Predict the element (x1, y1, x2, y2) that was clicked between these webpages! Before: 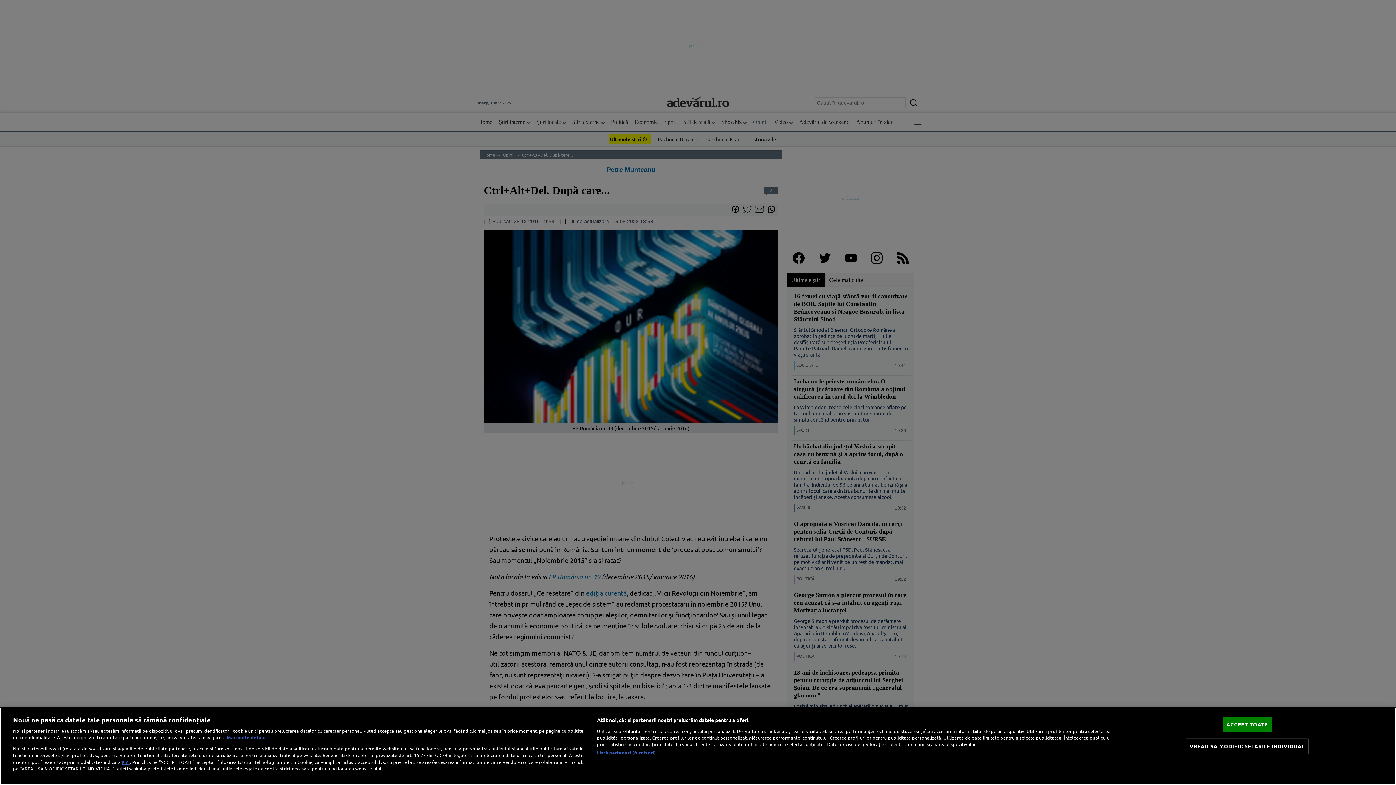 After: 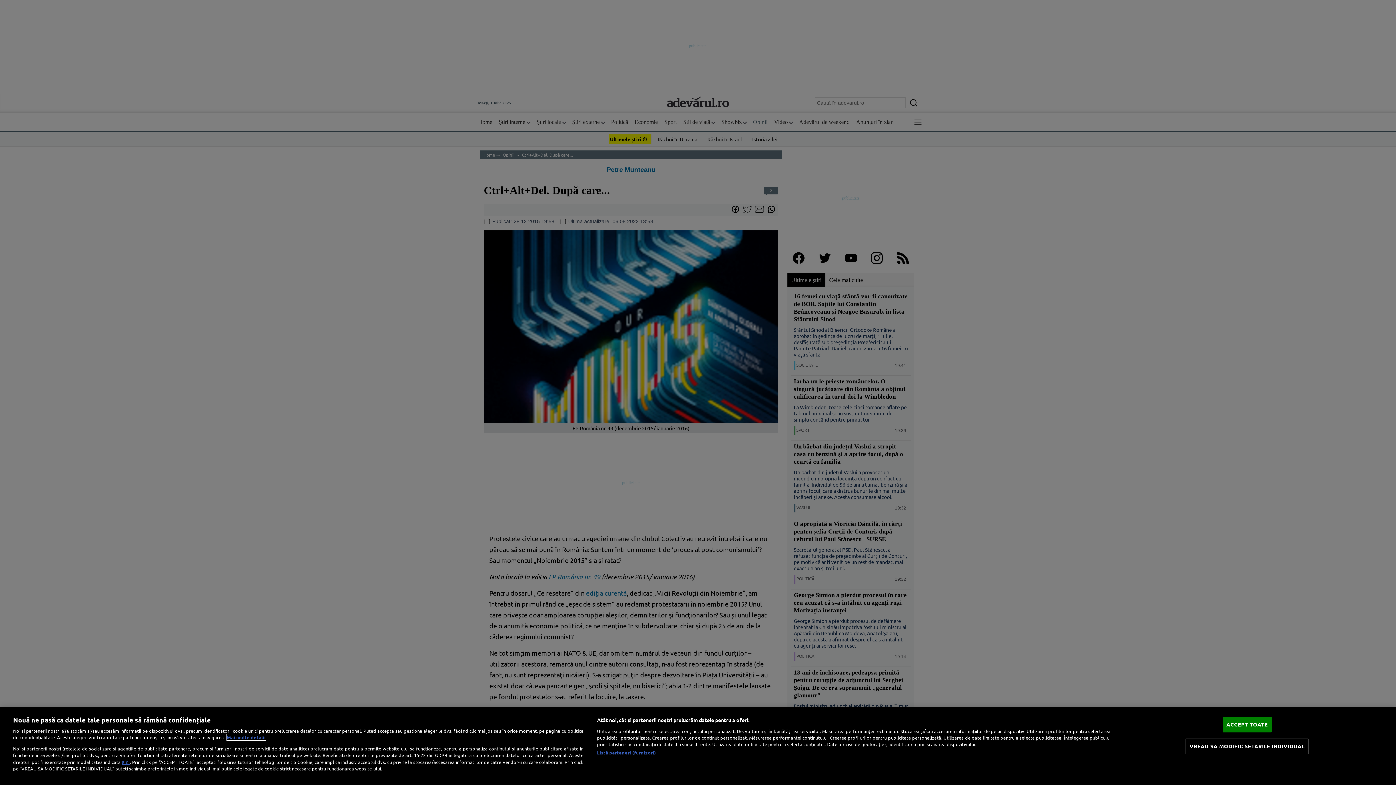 Action: label: Mai multe informații despre confidențialitatea datelor dvs., se deschide într-o fereastră nouă bbox: (226, 734, 265, 740)